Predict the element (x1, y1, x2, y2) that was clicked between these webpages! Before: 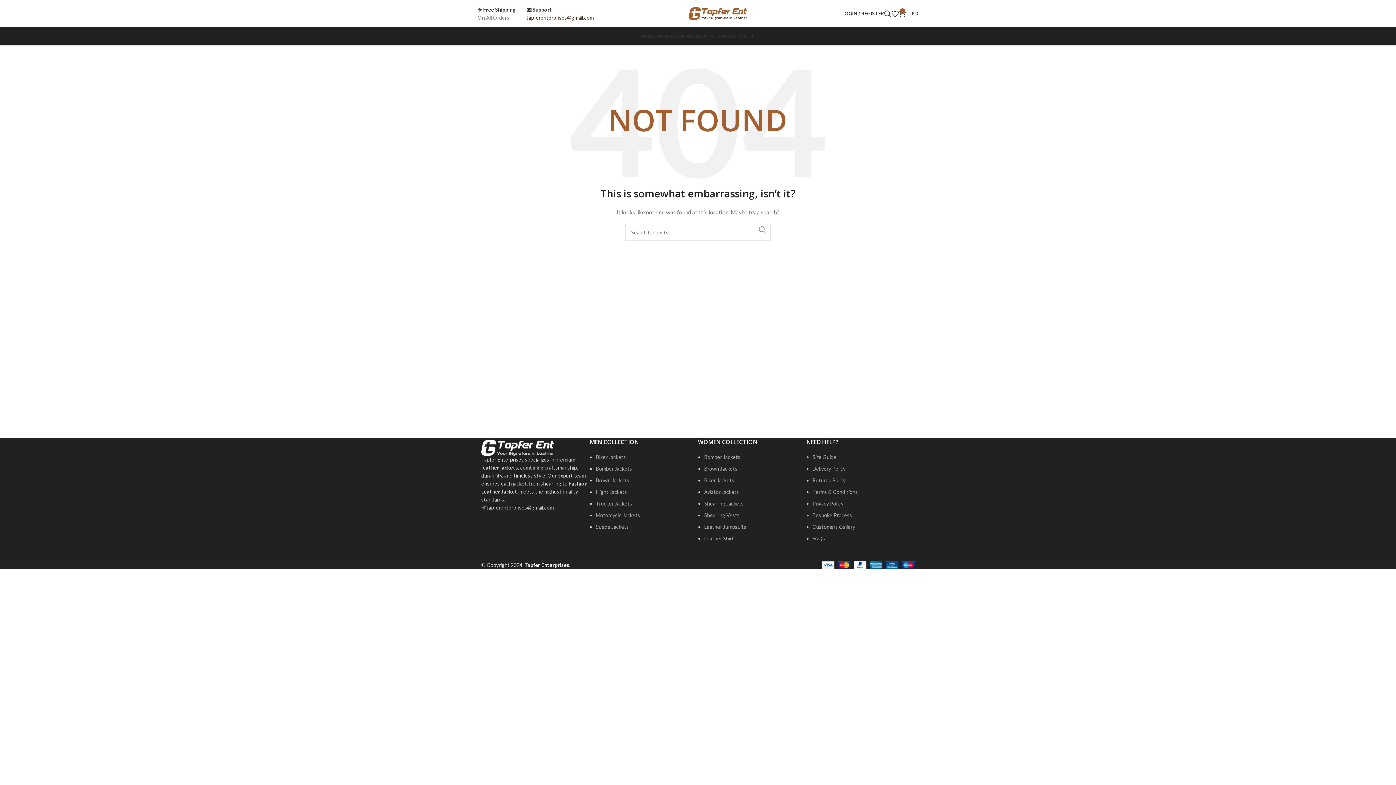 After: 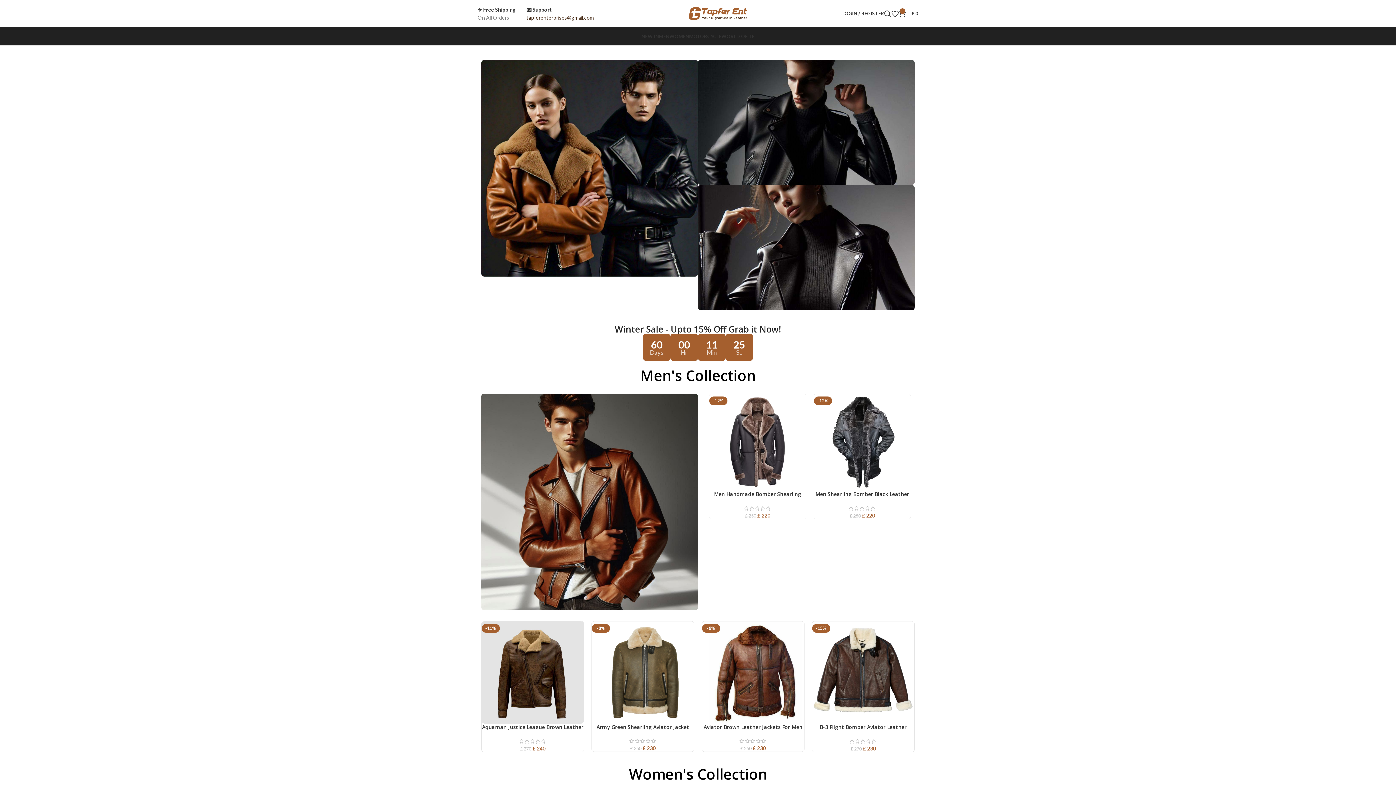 Action: bbox: (689, 9, 747, 16)